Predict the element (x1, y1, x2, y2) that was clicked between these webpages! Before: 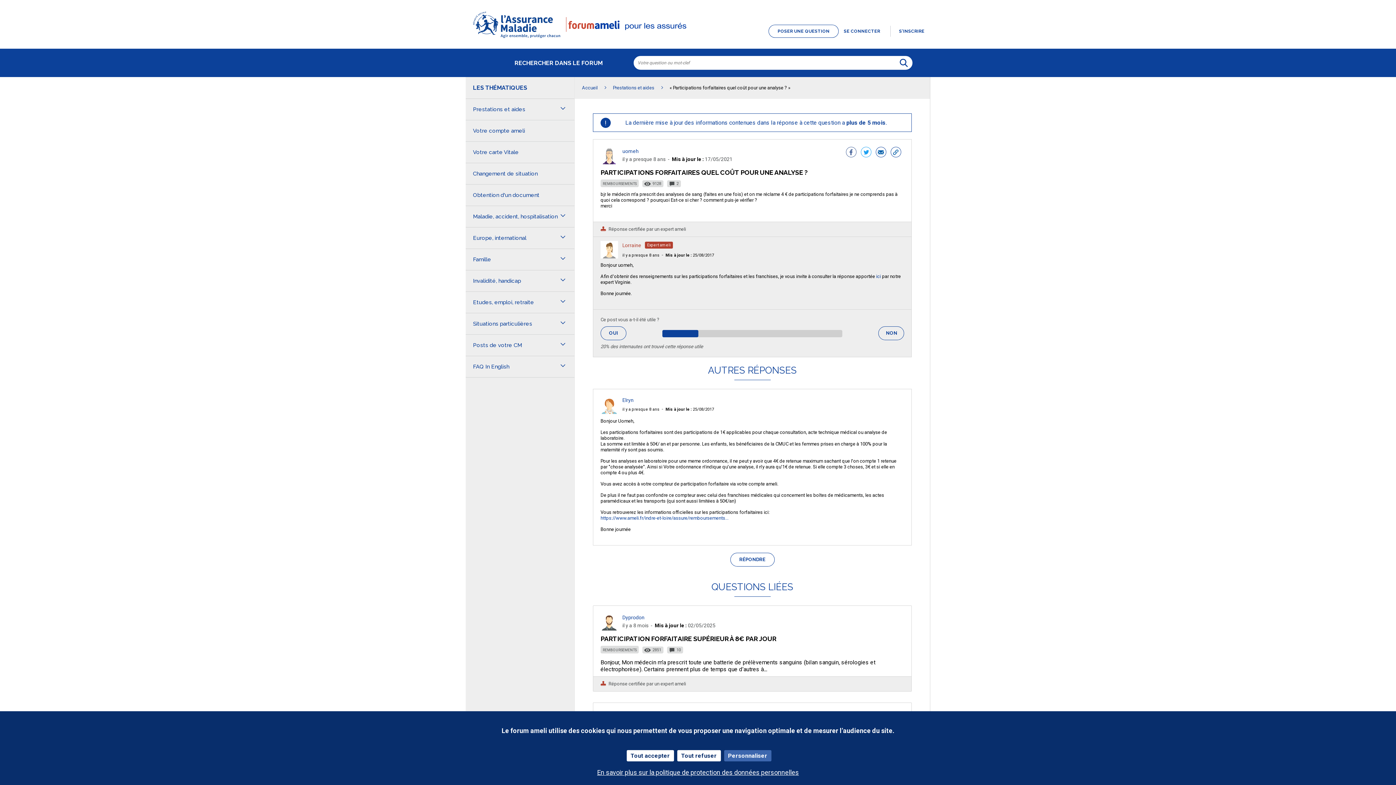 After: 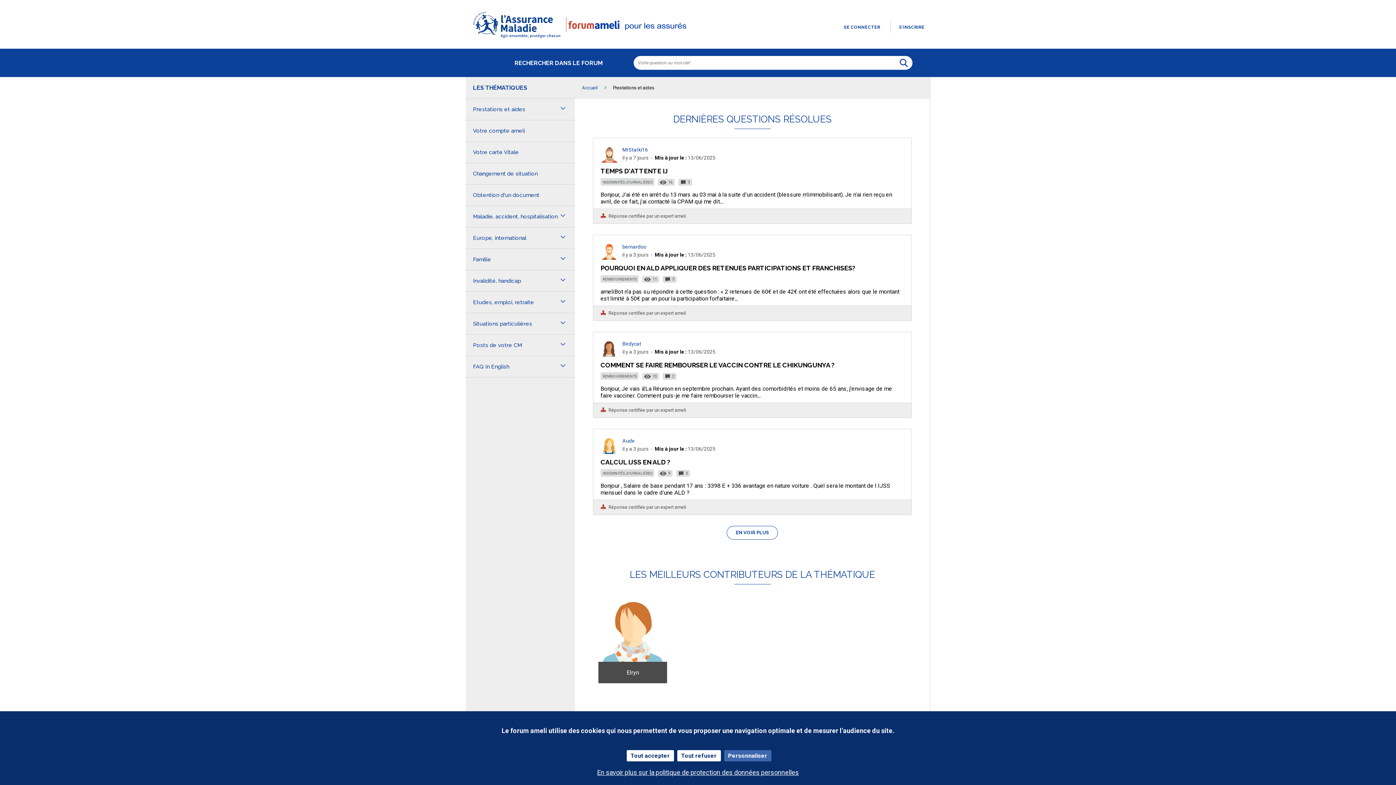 Action: bbox: (613, 85, 654, 90) label: Prestations et aides